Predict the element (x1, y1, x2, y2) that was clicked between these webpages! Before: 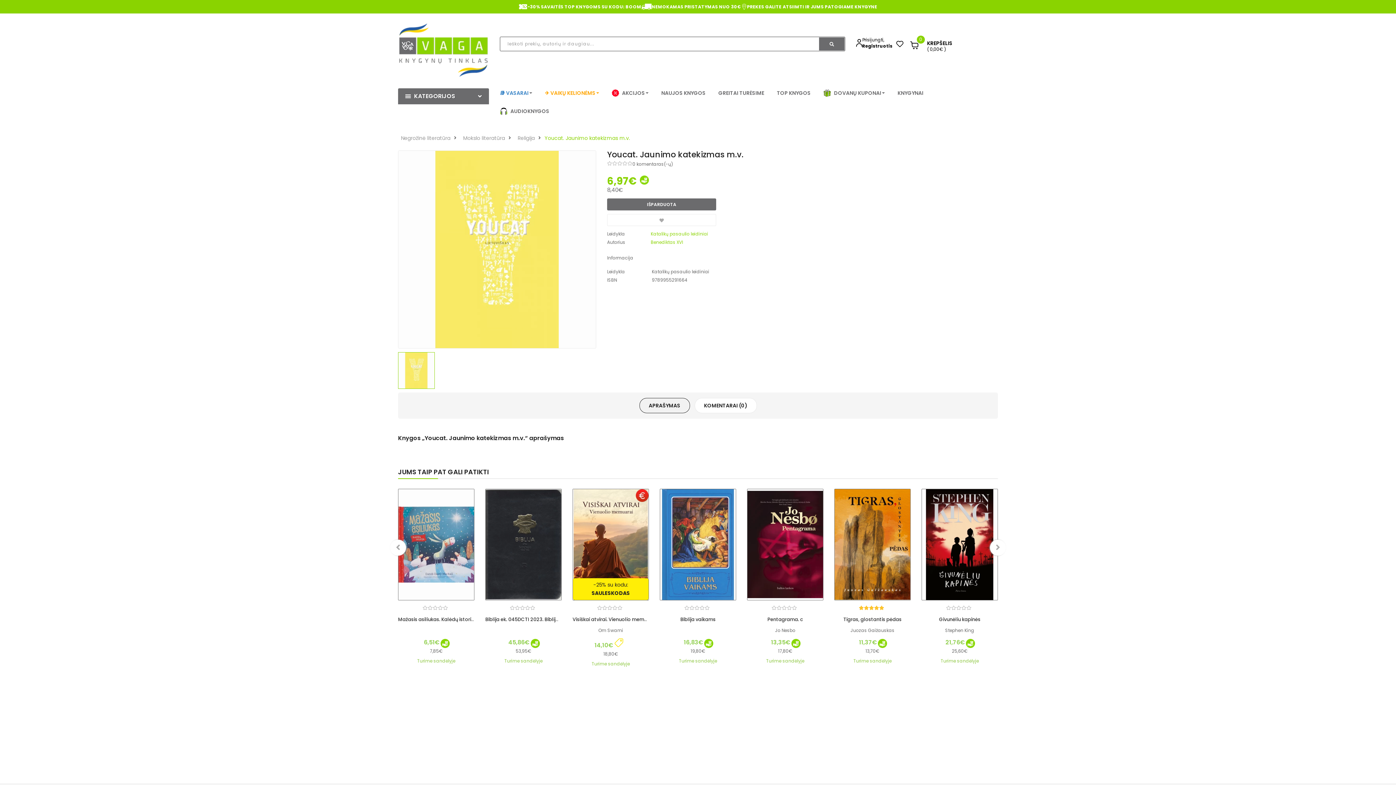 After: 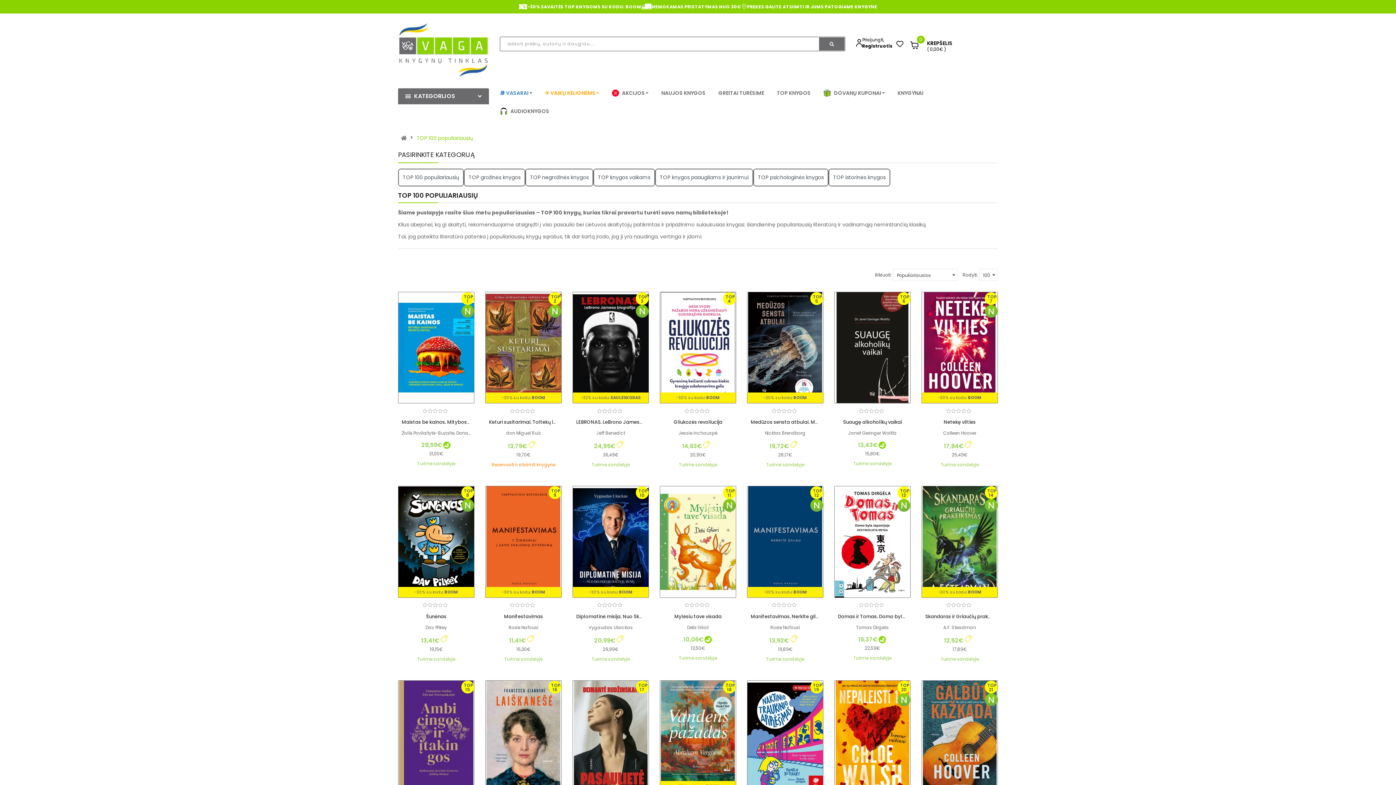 Action: bbox: (777, 83, 810, 102) label: TOP KNYGOS